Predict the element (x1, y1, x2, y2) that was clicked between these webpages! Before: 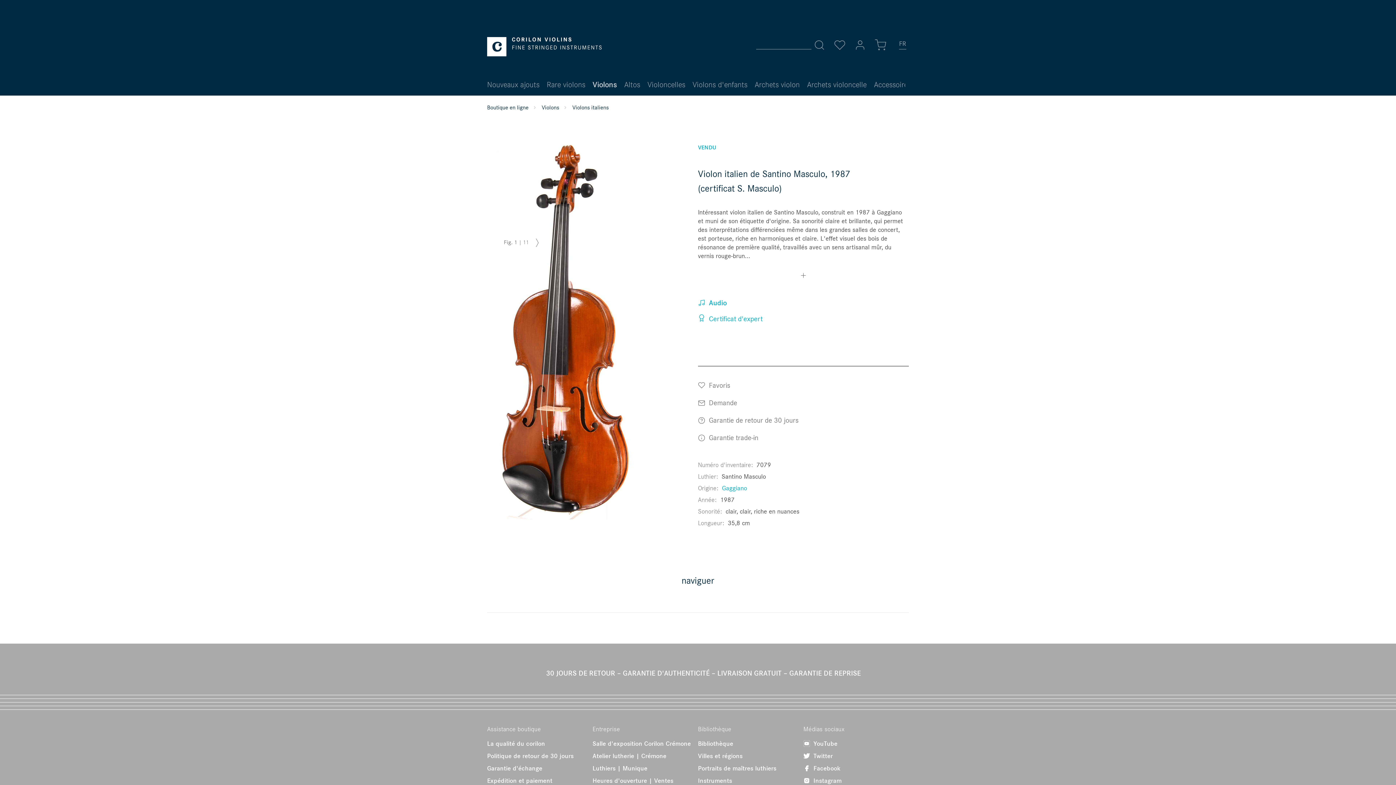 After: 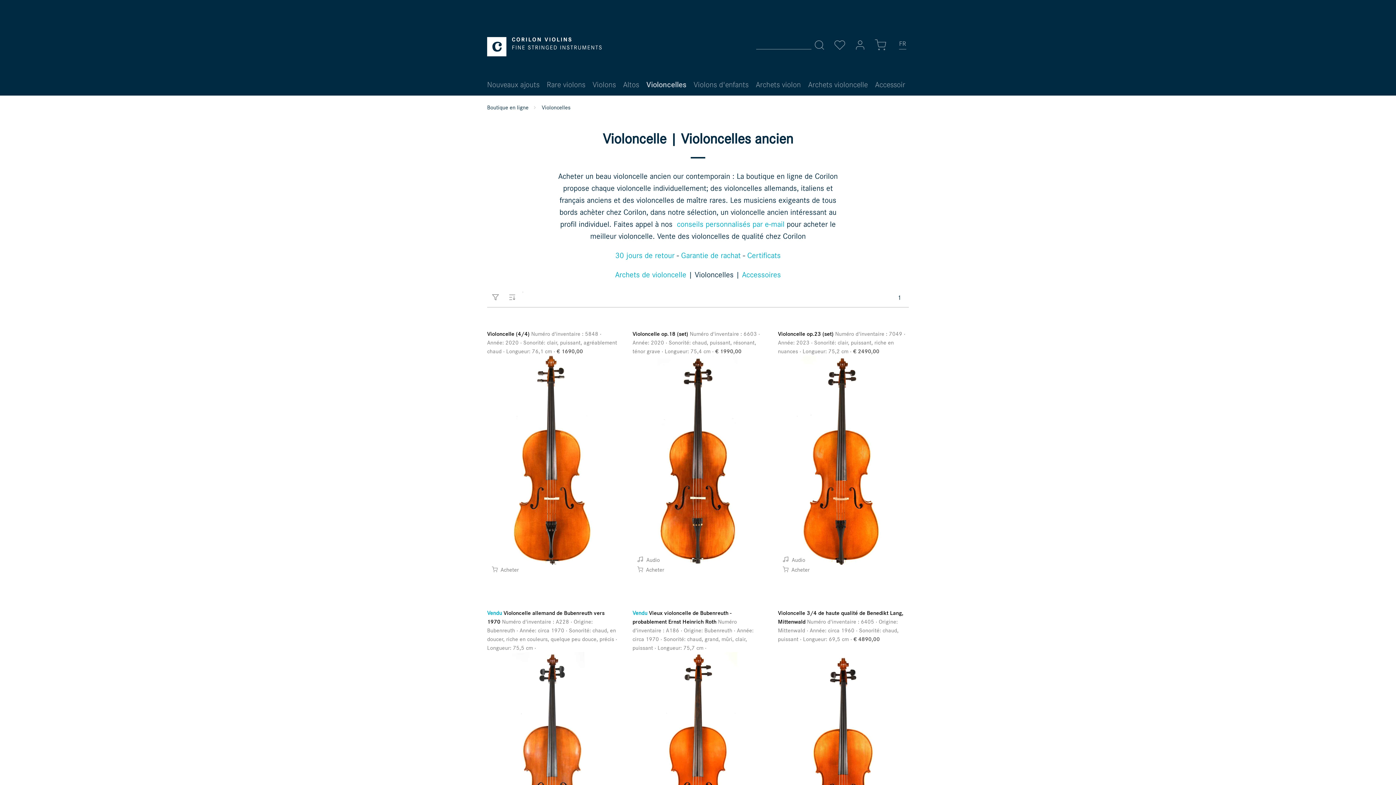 Action: label: Violoncelles bbox: (644, 73, 689, 95)